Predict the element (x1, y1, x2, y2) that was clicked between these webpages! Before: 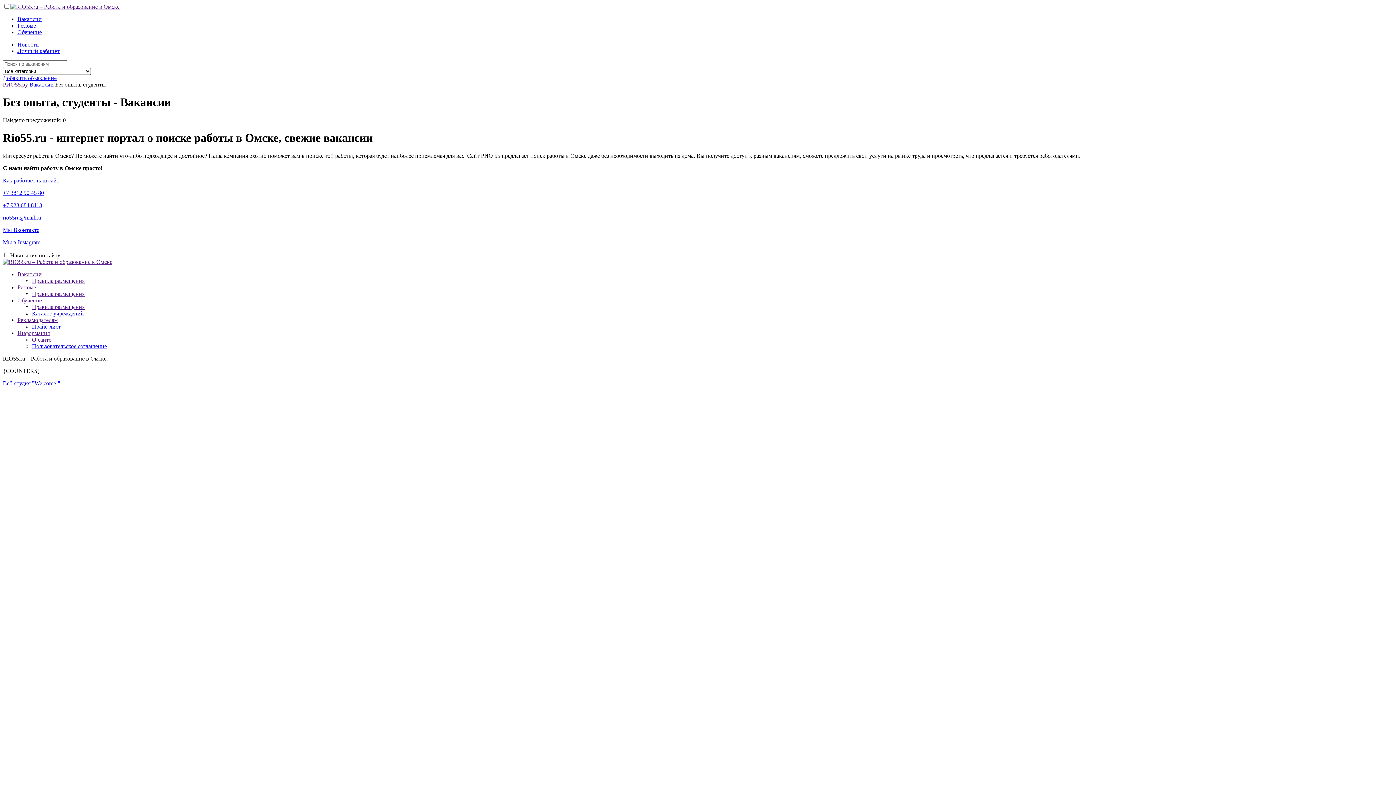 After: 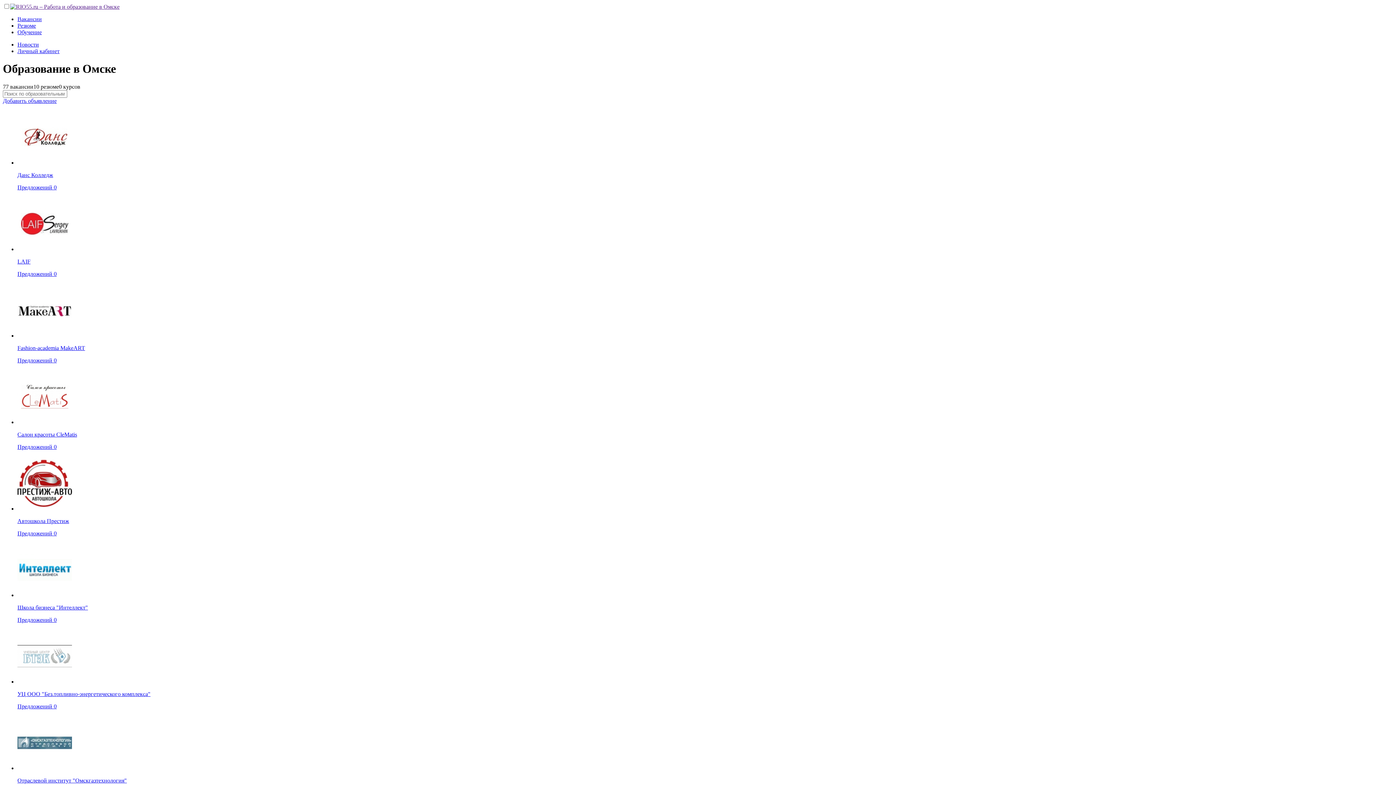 Action: bbox: (17, 29, 41, 35) label: Обучение